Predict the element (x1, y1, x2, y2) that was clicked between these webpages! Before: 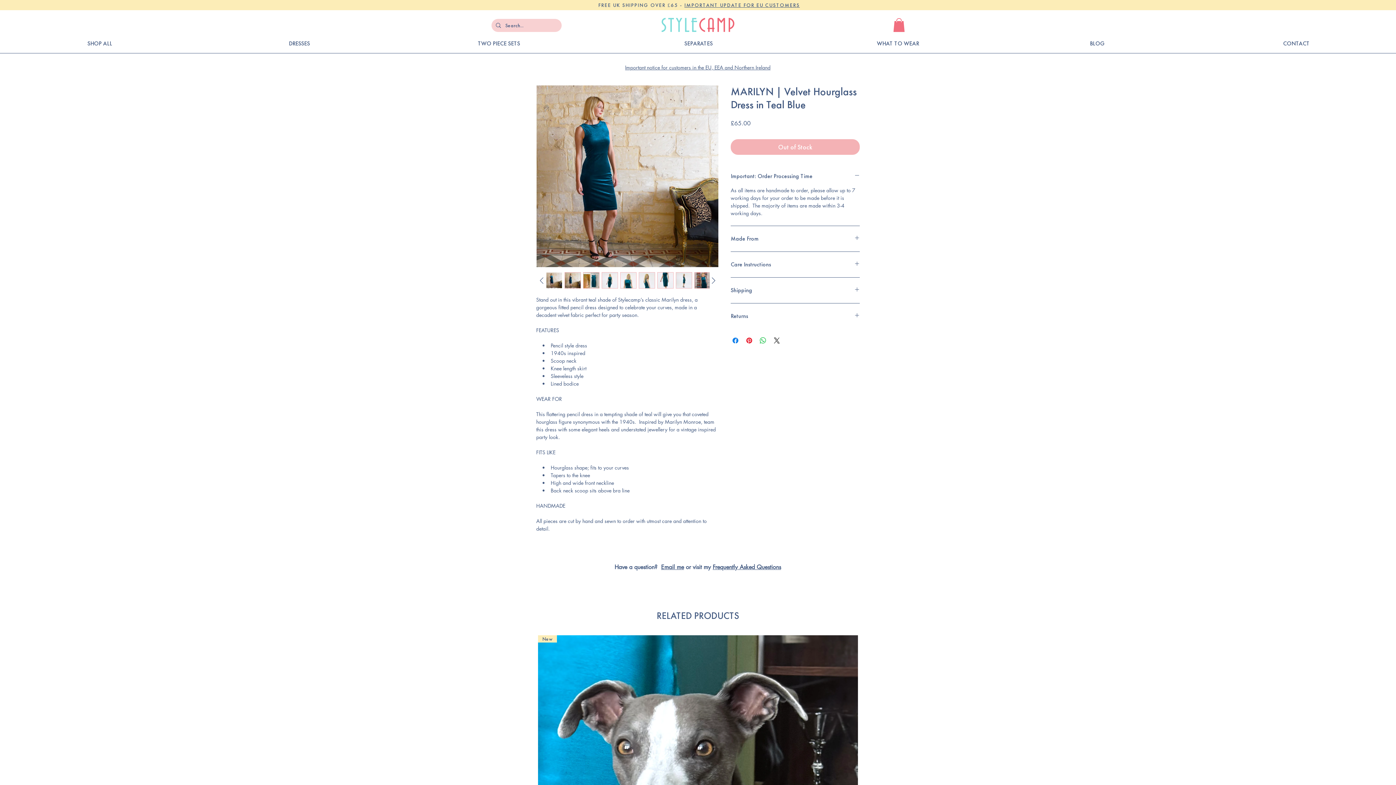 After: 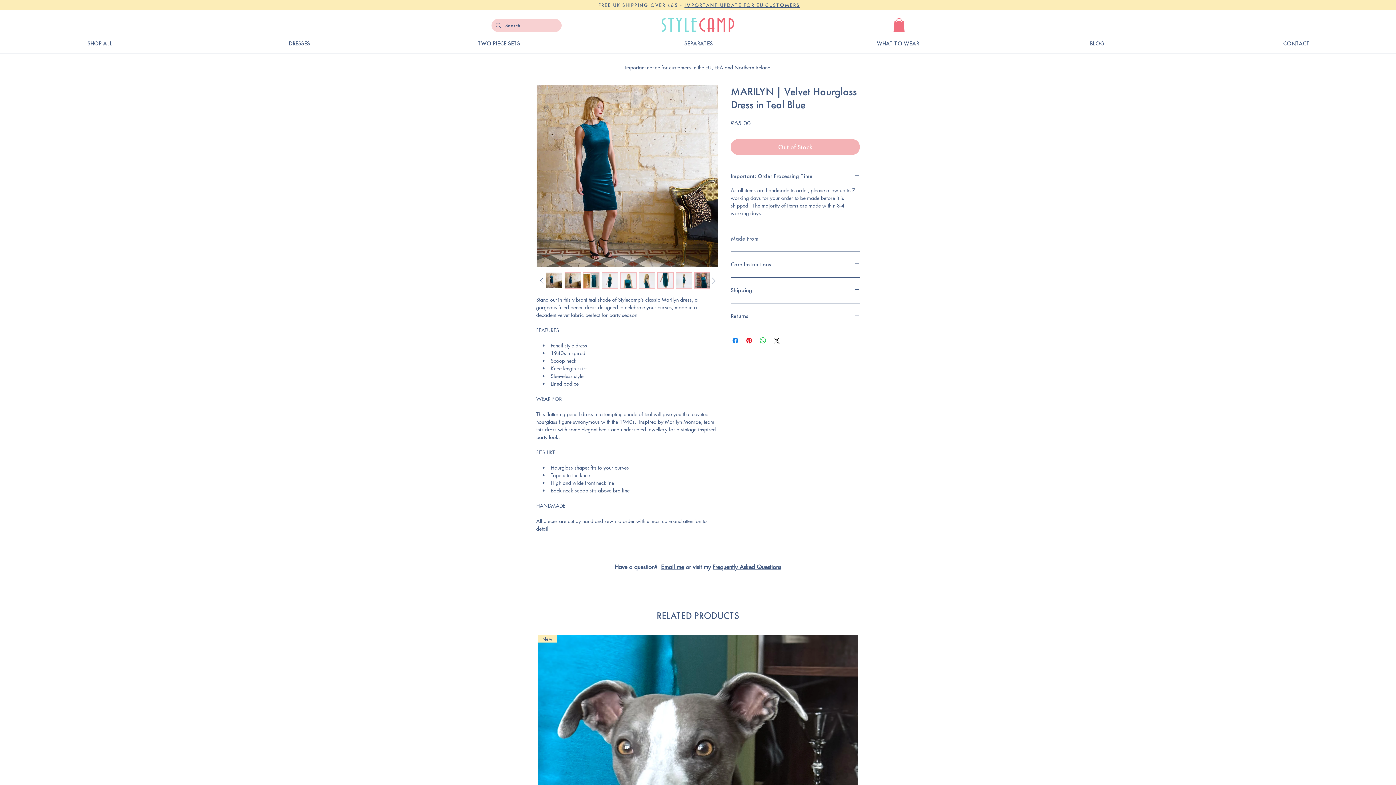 Action: bbox: (730, 234, 860, 242) label: Made From